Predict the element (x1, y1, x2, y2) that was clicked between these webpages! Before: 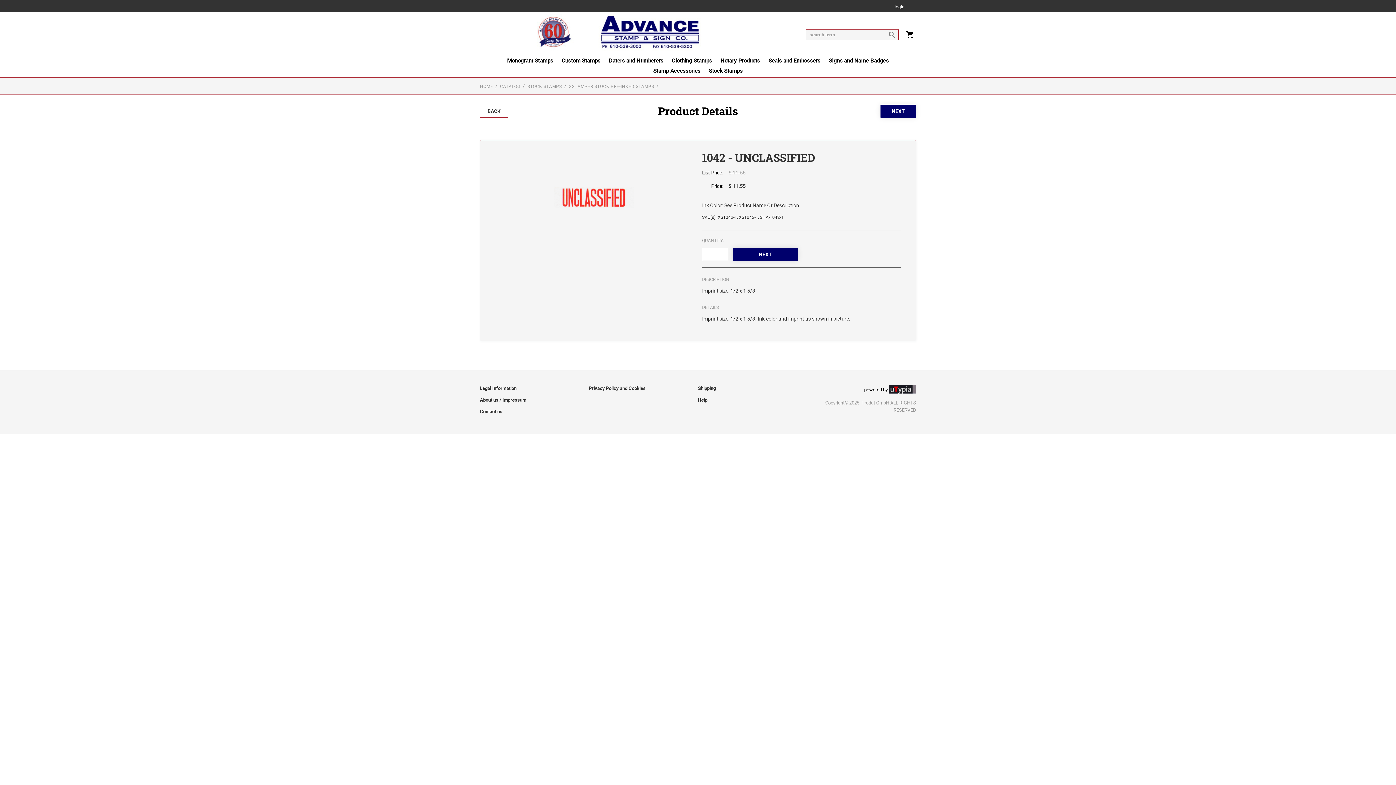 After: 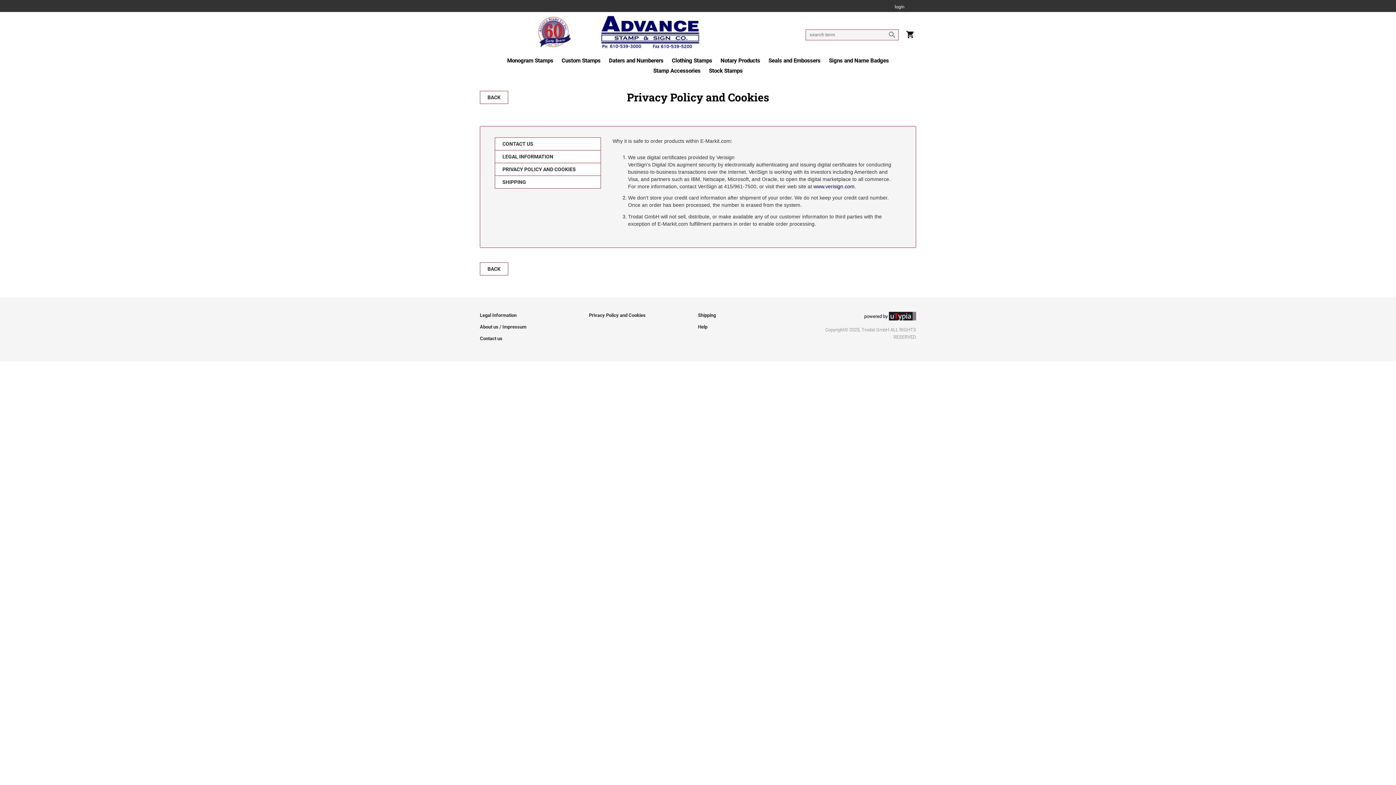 Action: label: Privacy Policy and Cookies bbox: (589, 385, 645, 391)